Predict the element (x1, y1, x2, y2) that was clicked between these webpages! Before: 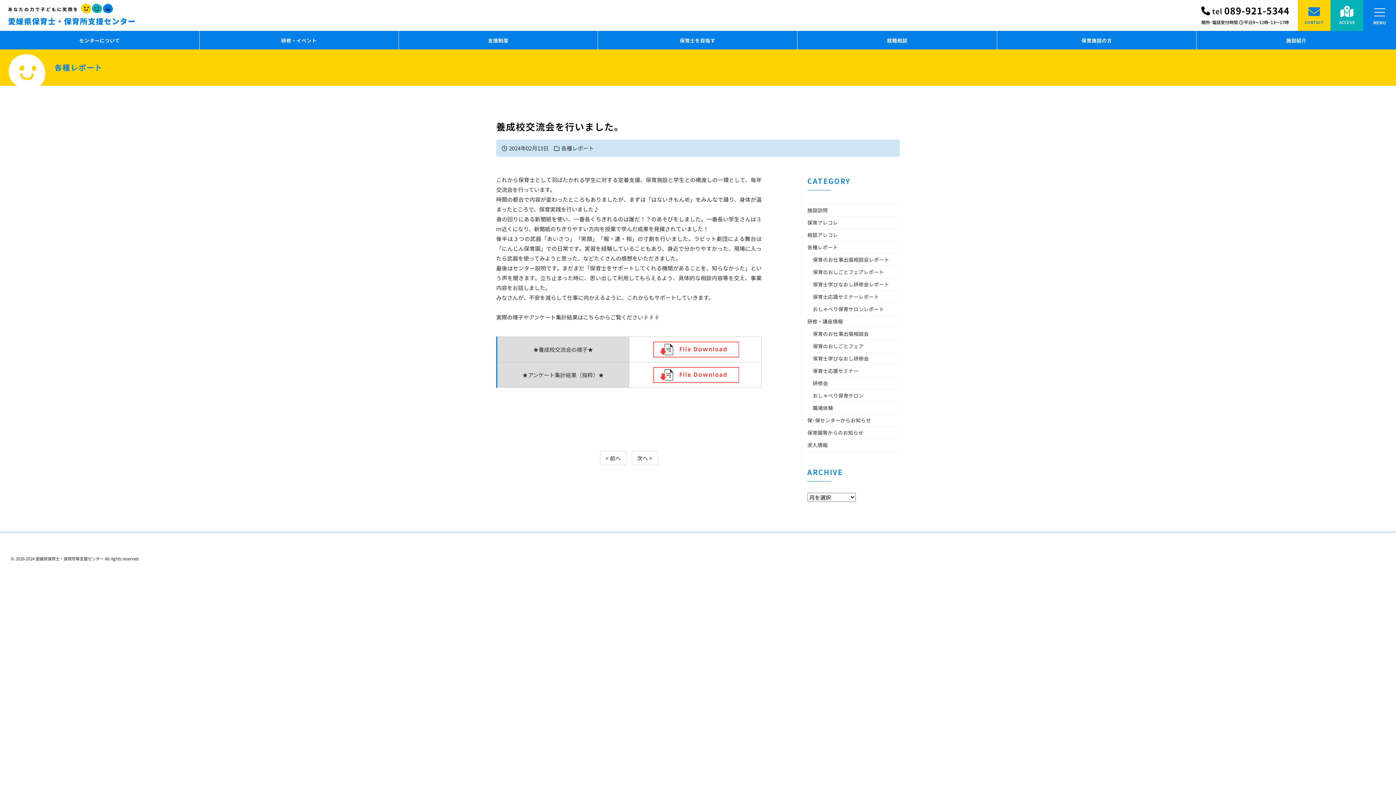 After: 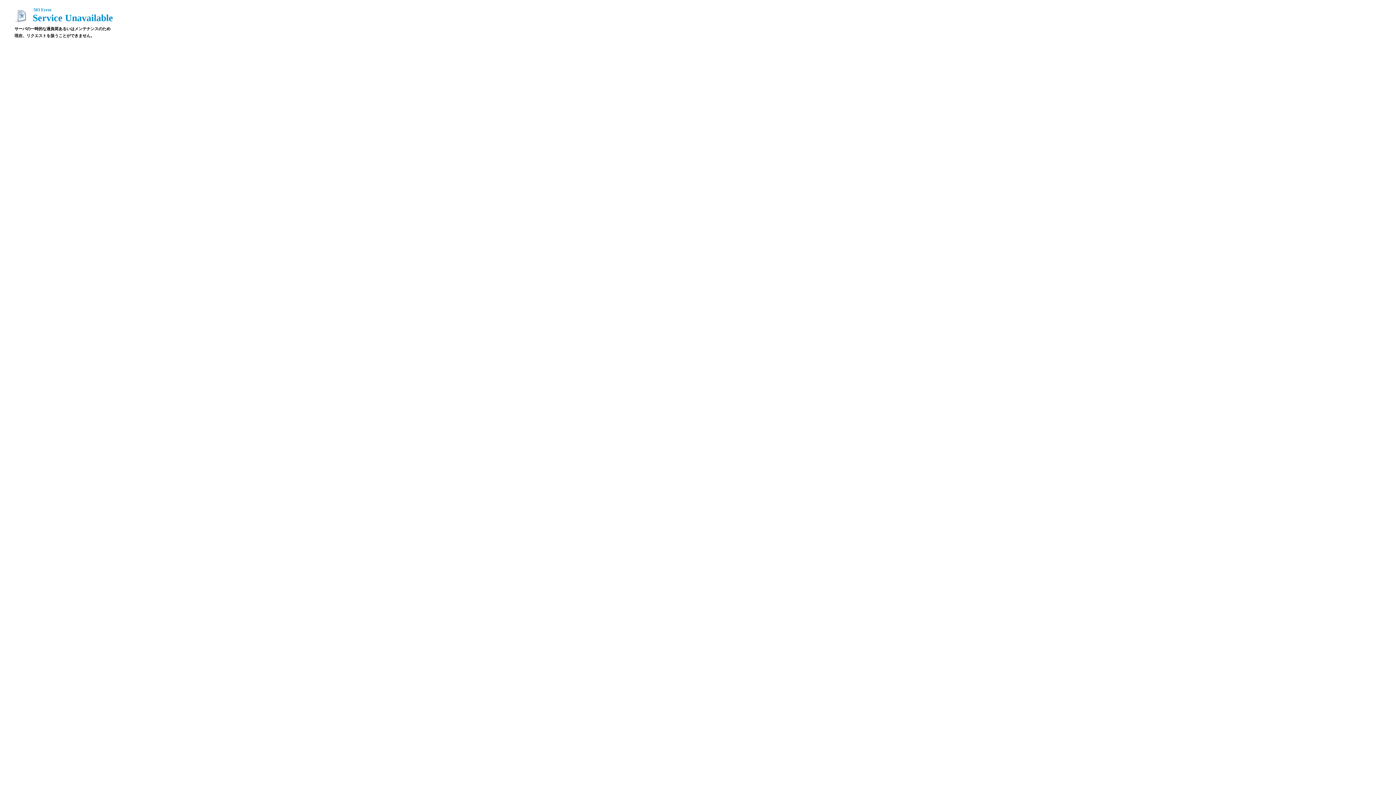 Action: label: 施設紹介 bbox: (1197, 30, 1396, 49)